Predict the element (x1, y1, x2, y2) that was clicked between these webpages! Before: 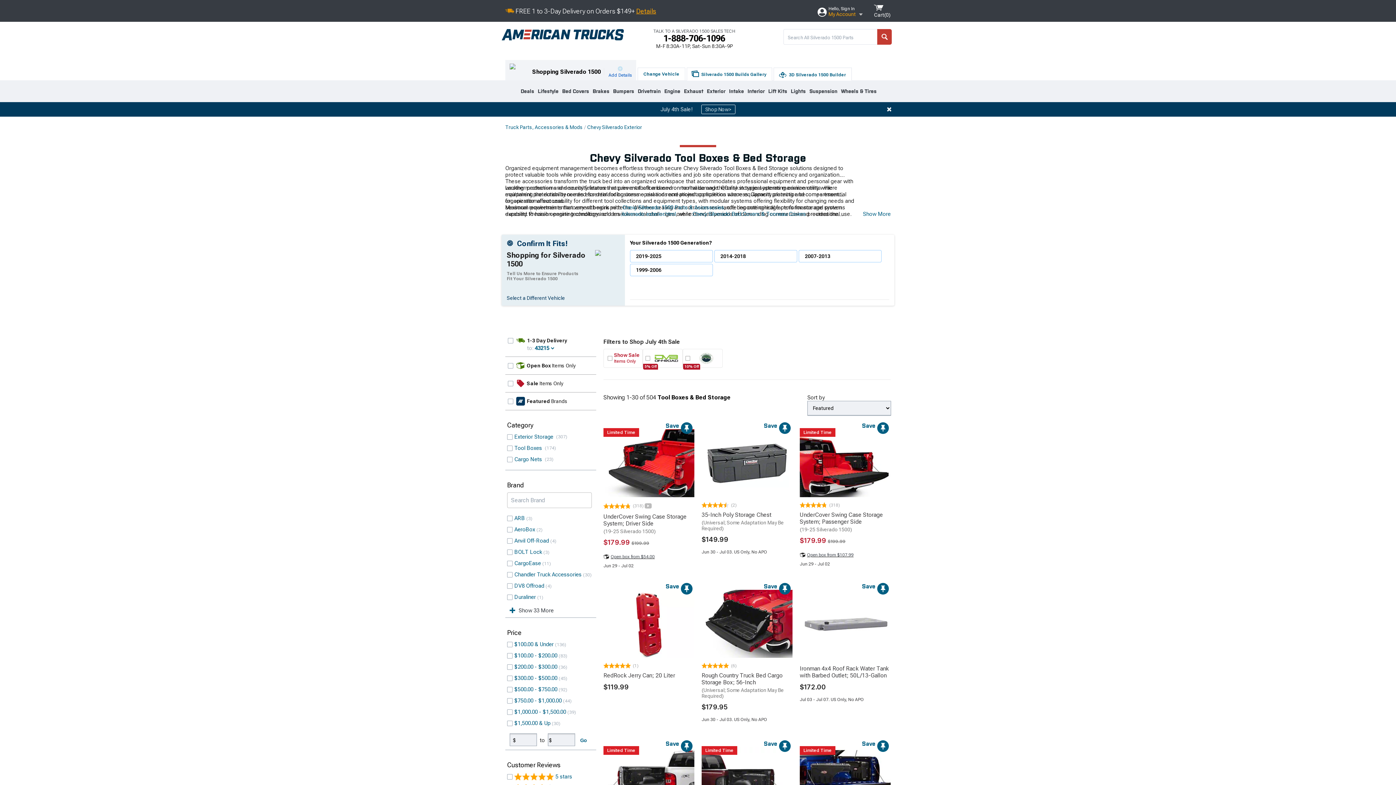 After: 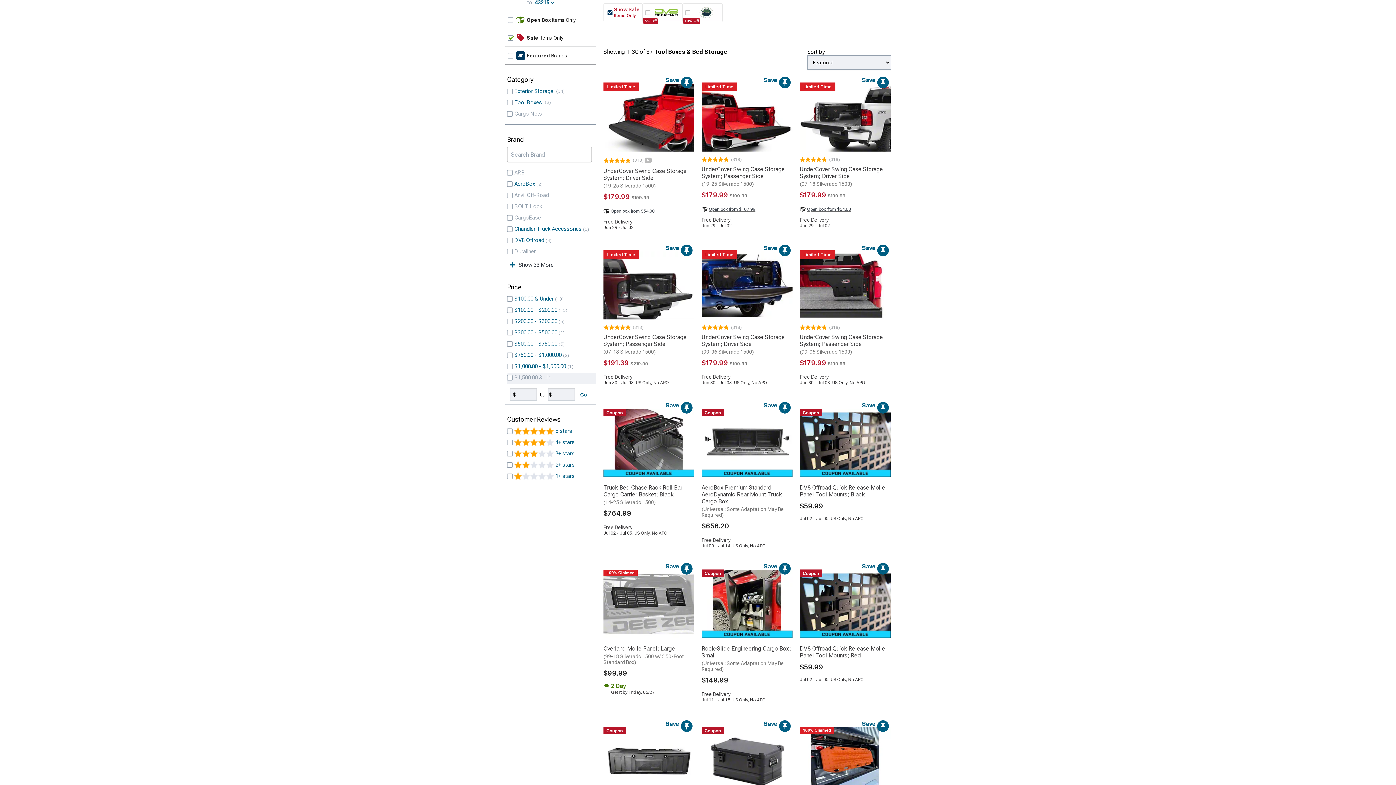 Action: label: Sale Items Only bbox: (505, 376, 596, 391)